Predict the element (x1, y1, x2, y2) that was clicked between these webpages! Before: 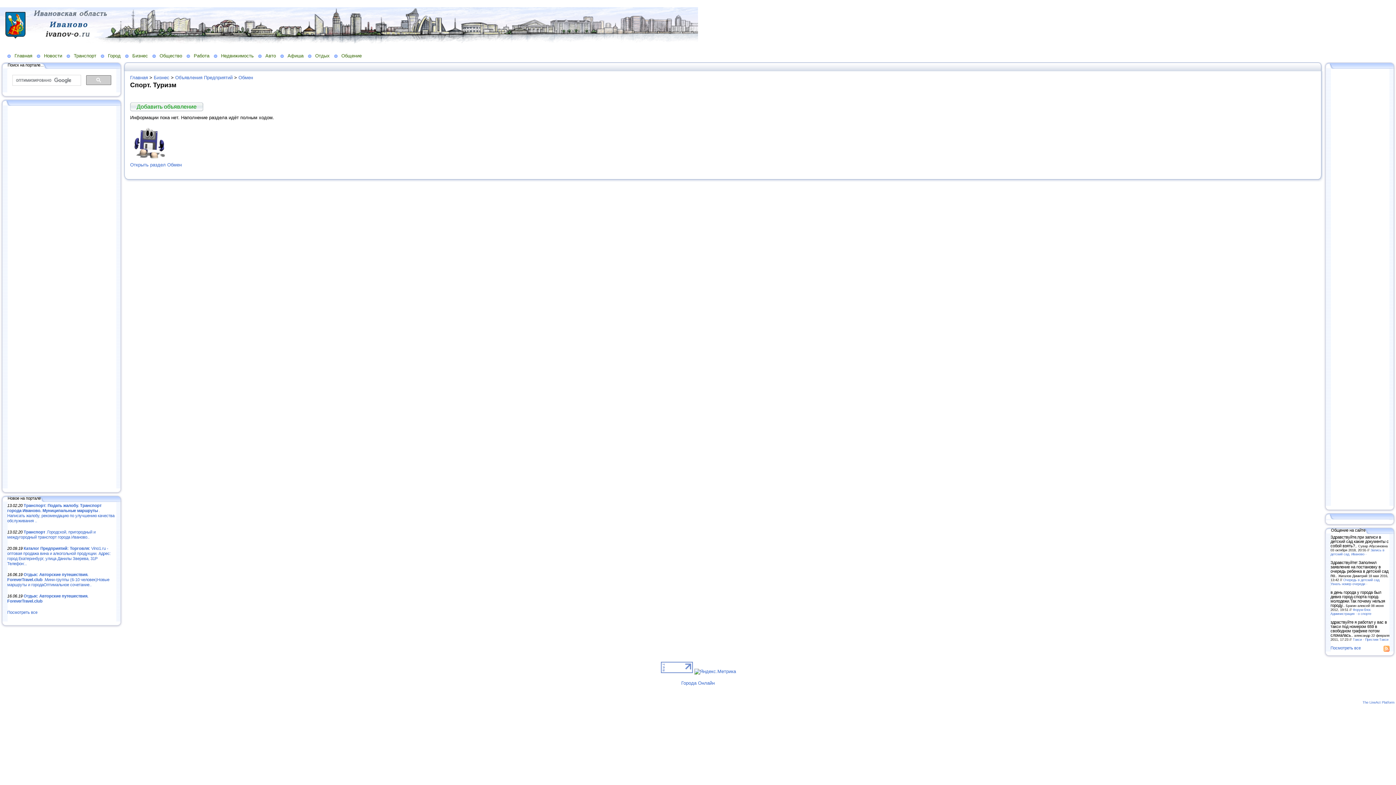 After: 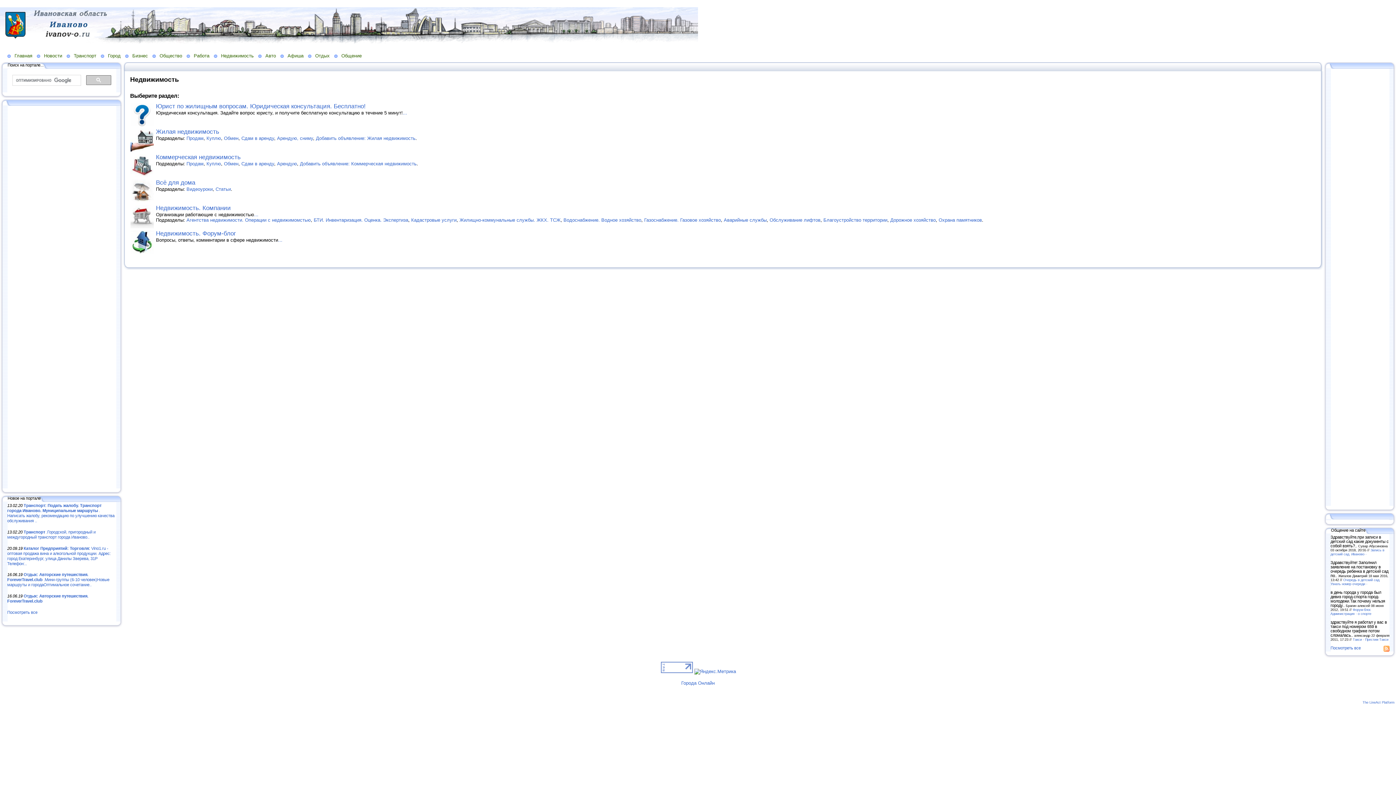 Action: bbox: (213, 52, 258, 58) label: Недвижимость